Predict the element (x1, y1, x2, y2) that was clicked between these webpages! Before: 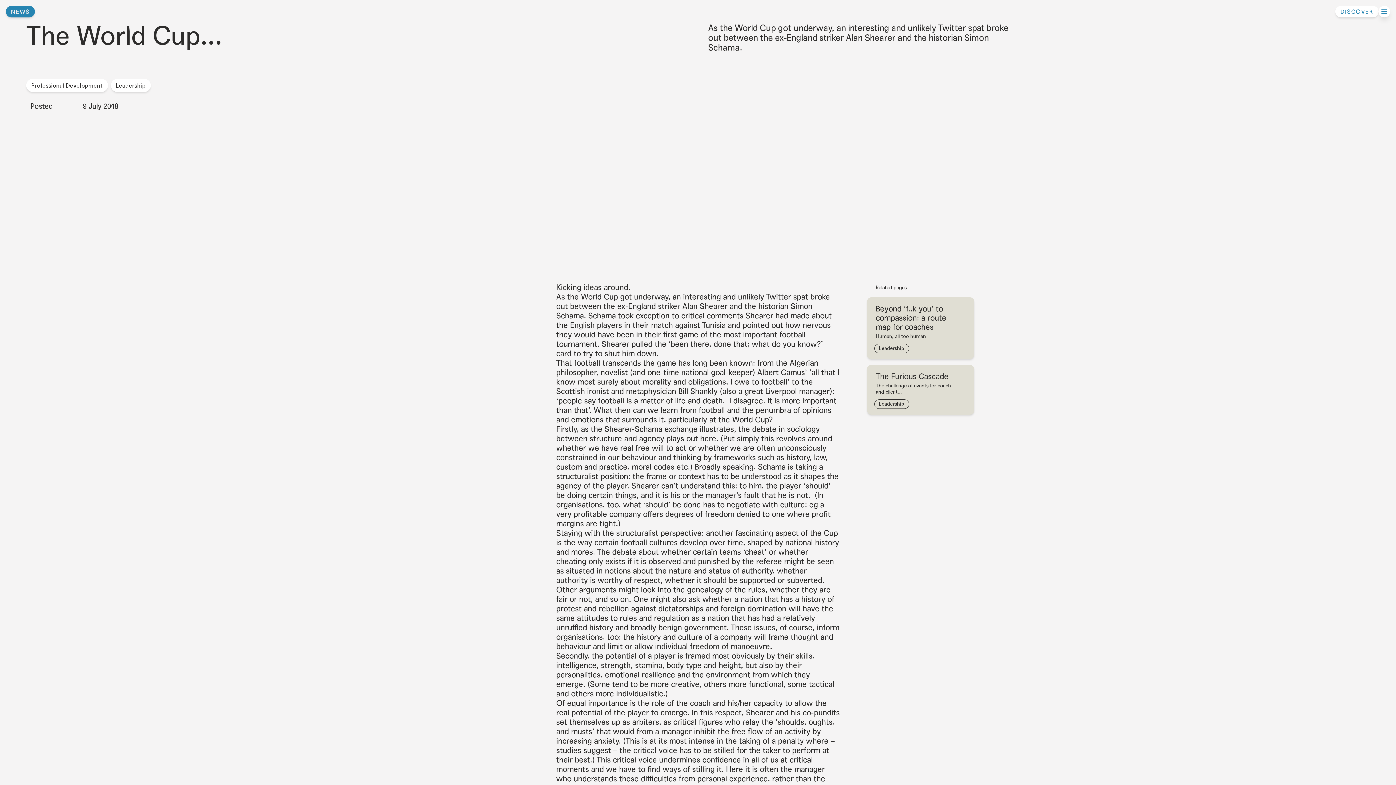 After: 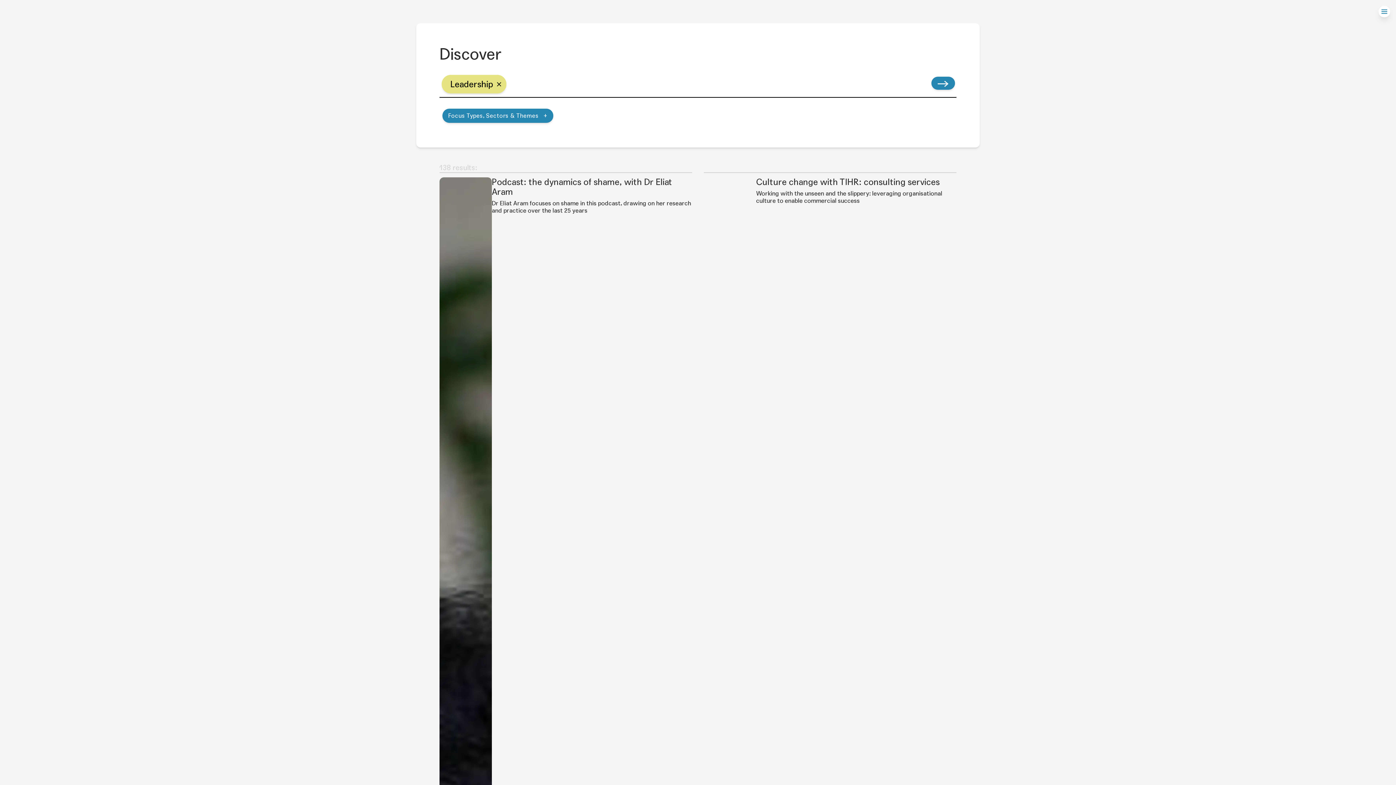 Action: label: Leadership bbox: (110, 78, 153, 94)